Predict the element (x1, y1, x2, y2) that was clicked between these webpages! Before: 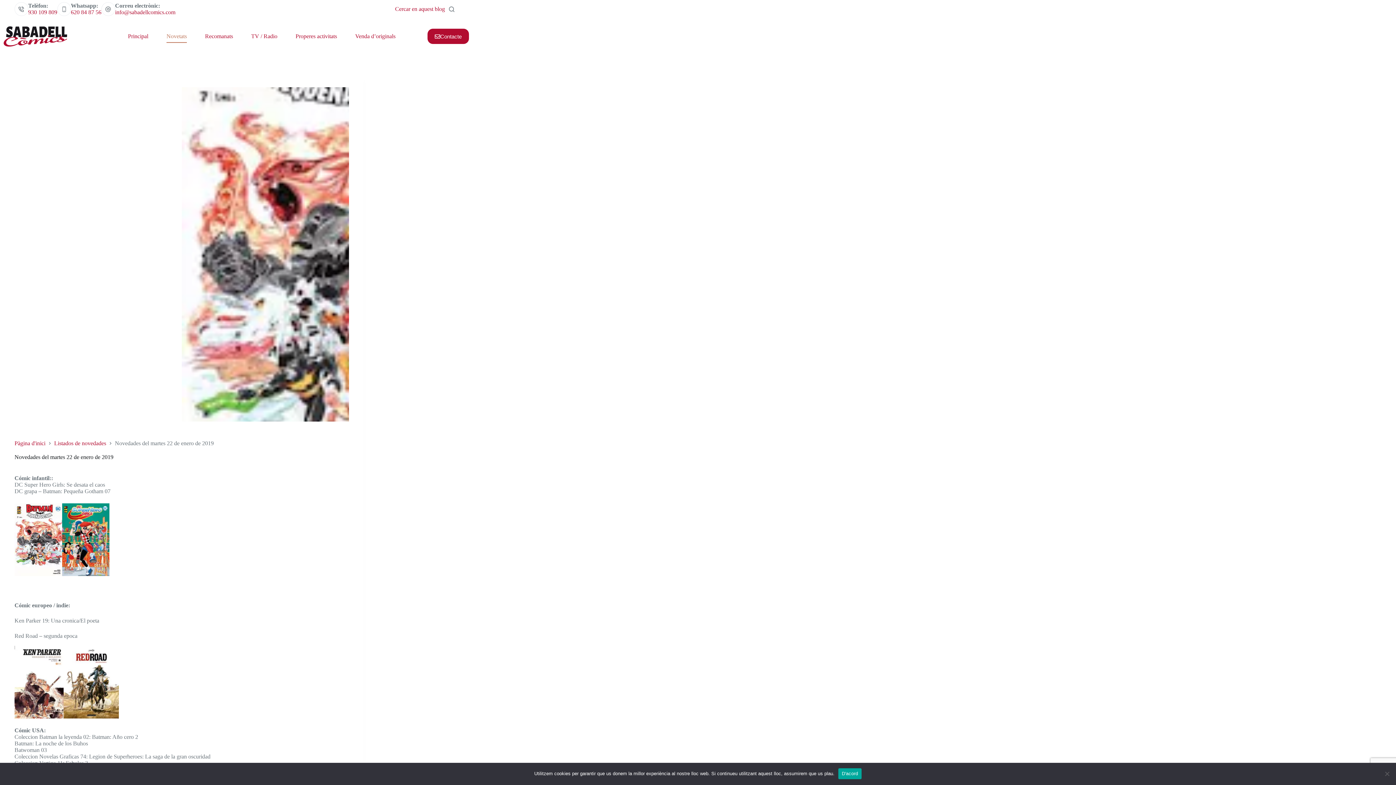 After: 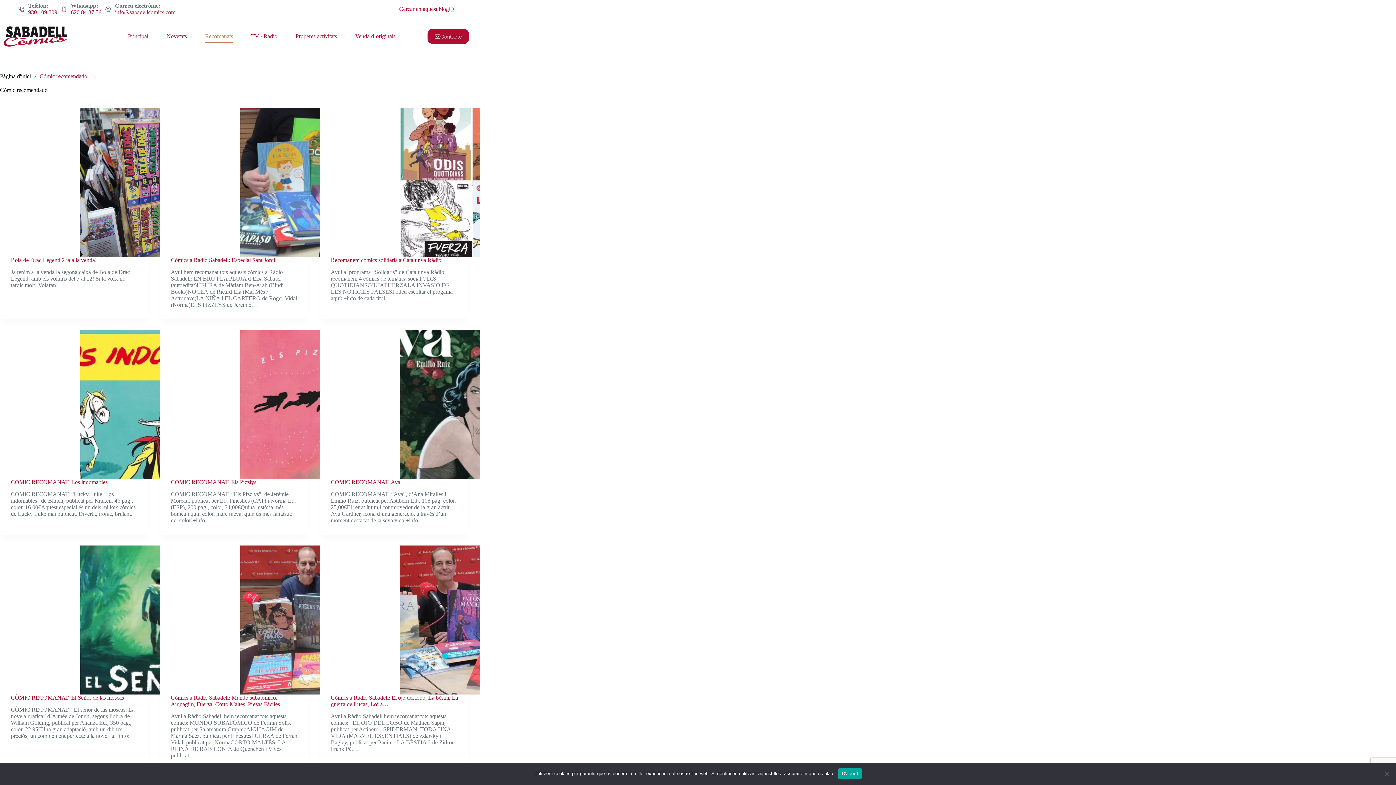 Action: bbox: (195, 30, 242, 42) label: Recomanats